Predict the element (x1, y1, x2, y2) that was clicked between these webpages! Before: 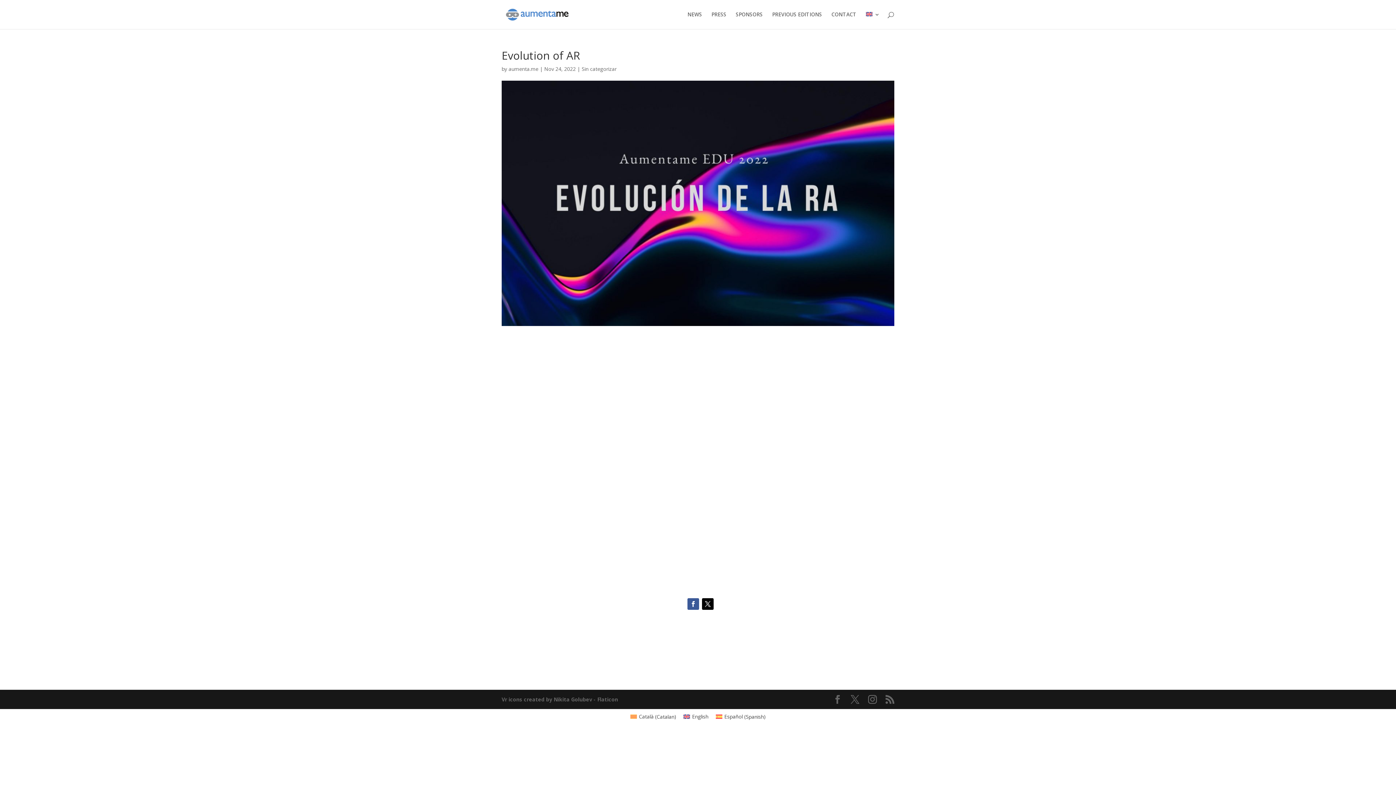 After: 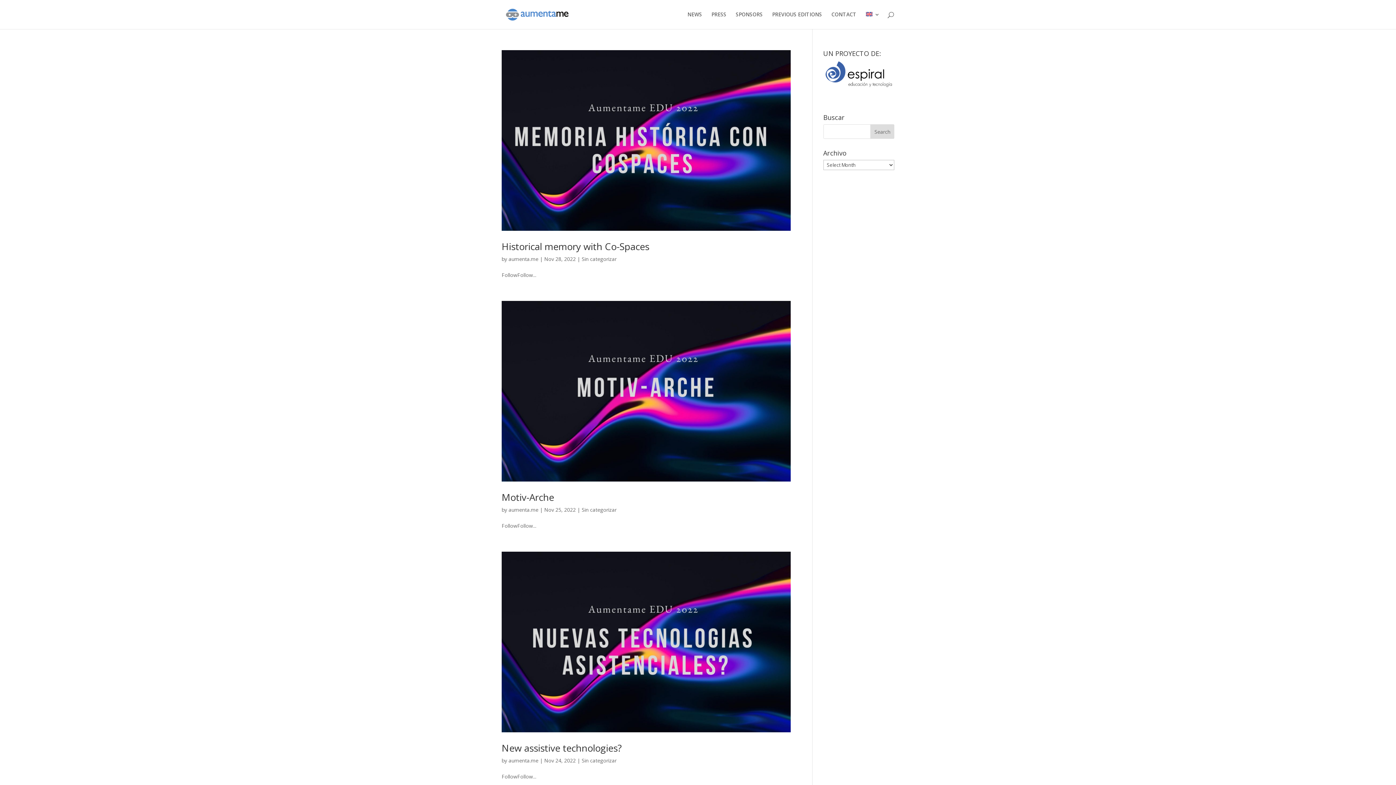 Action: bbox: (508, 65, 538, 72) label: aumenta.me